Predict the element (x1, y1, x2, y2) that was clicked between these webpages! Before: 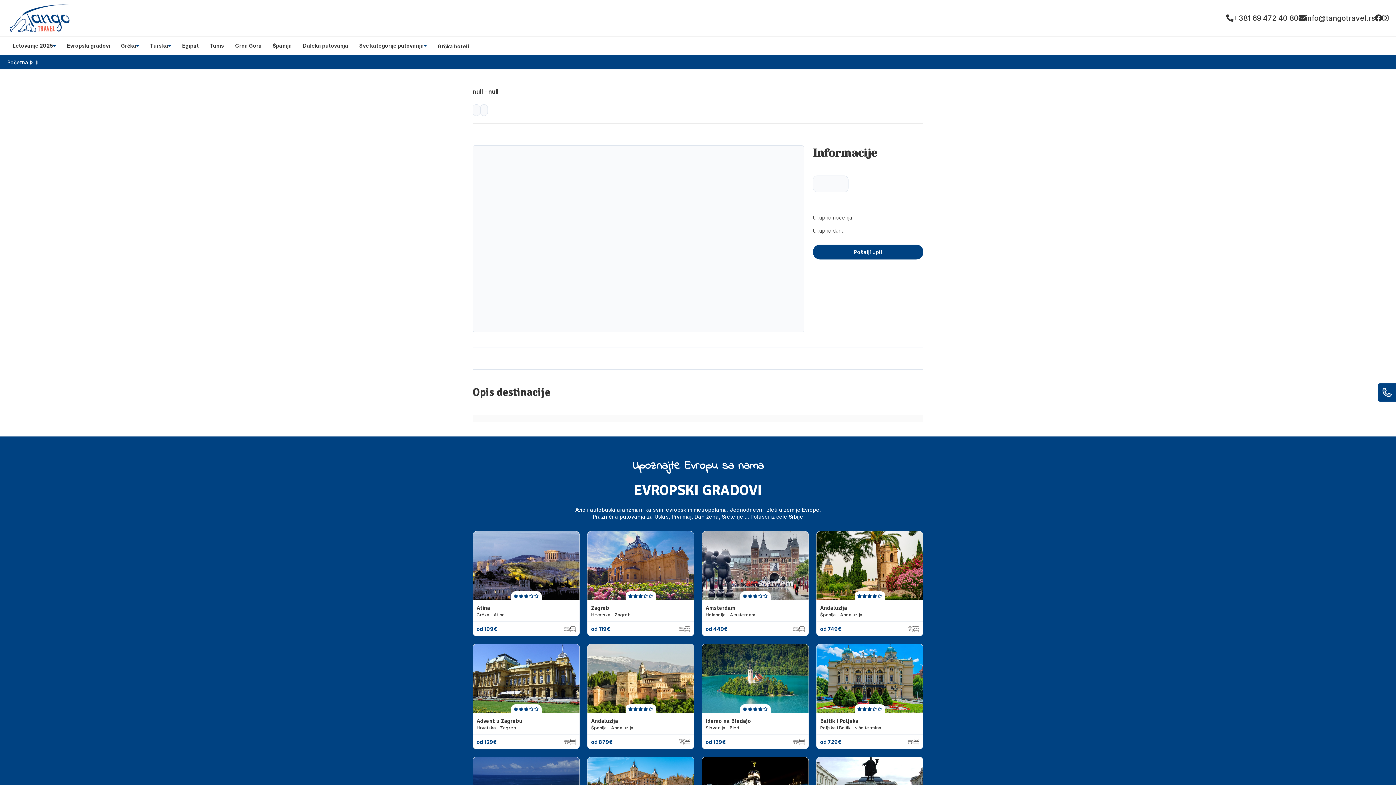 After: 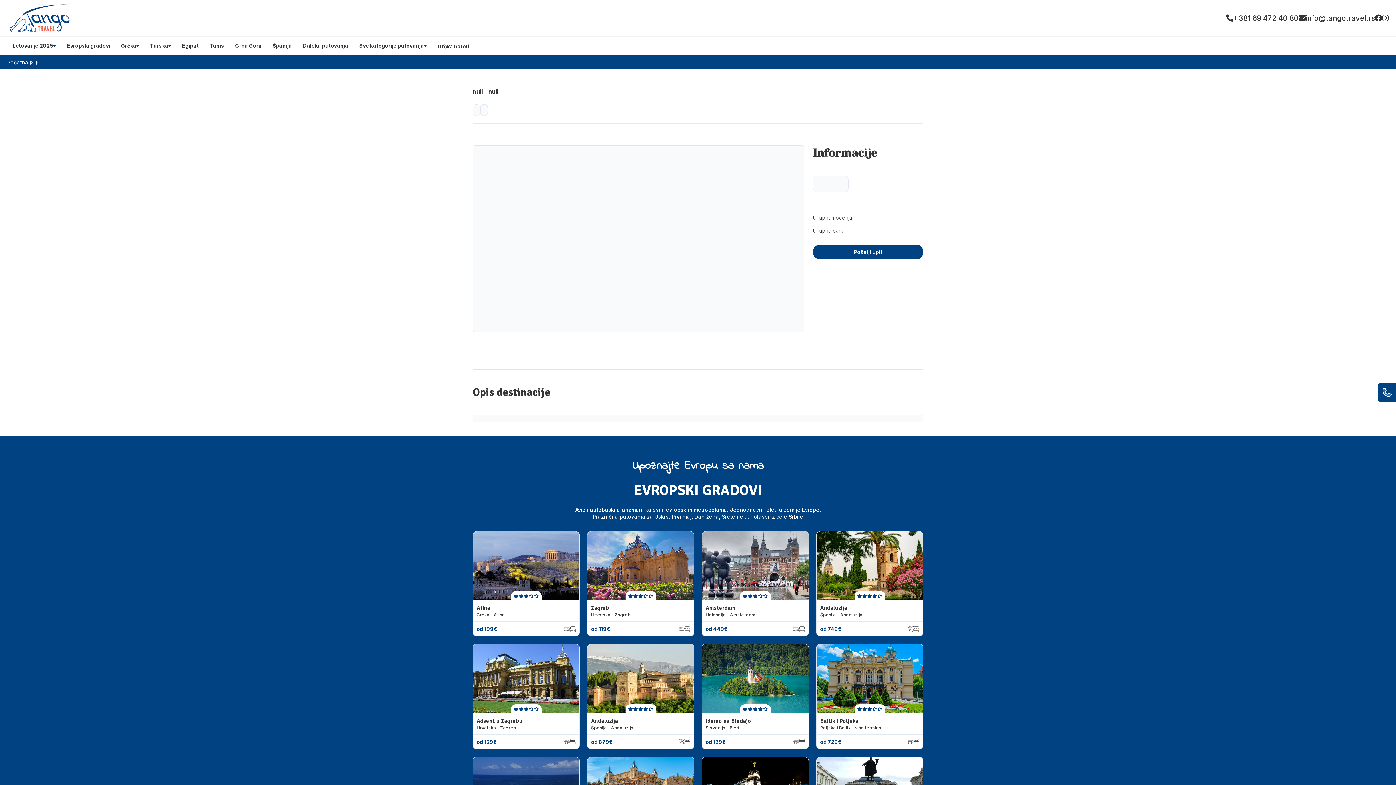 Action: bbox: (1382, 14, 1389, 22)